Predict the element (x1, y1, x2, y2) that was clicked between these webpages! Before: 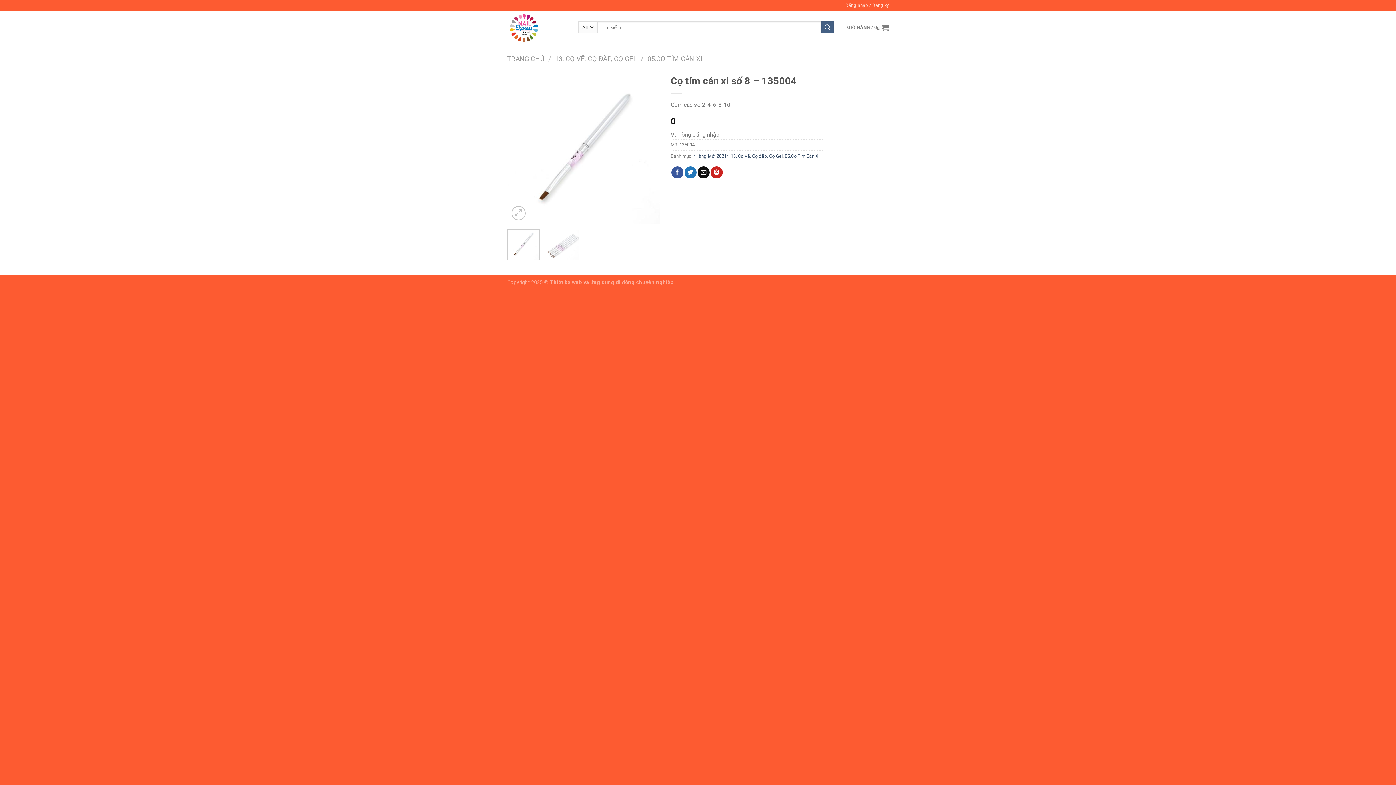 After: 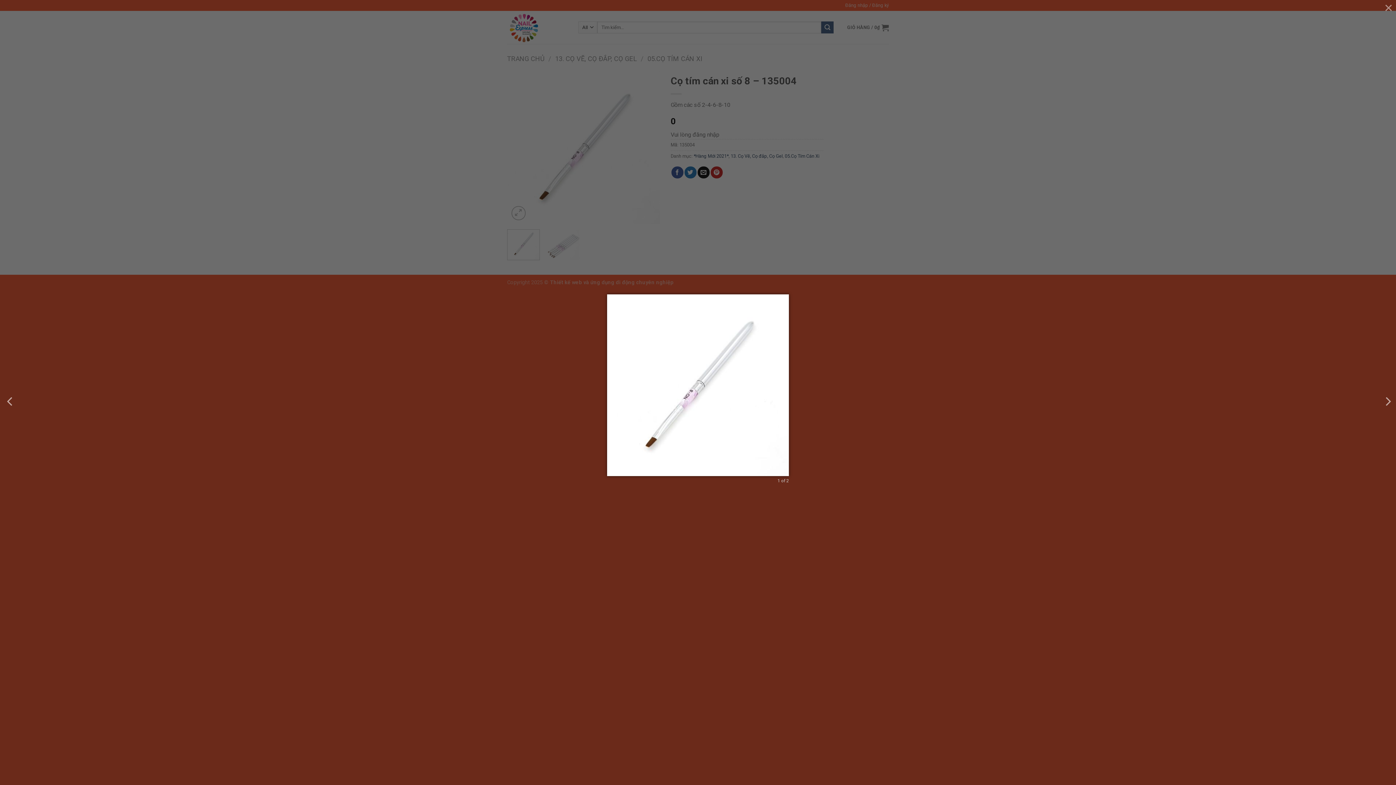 Action: bbox: (507, 143, 660, 150)